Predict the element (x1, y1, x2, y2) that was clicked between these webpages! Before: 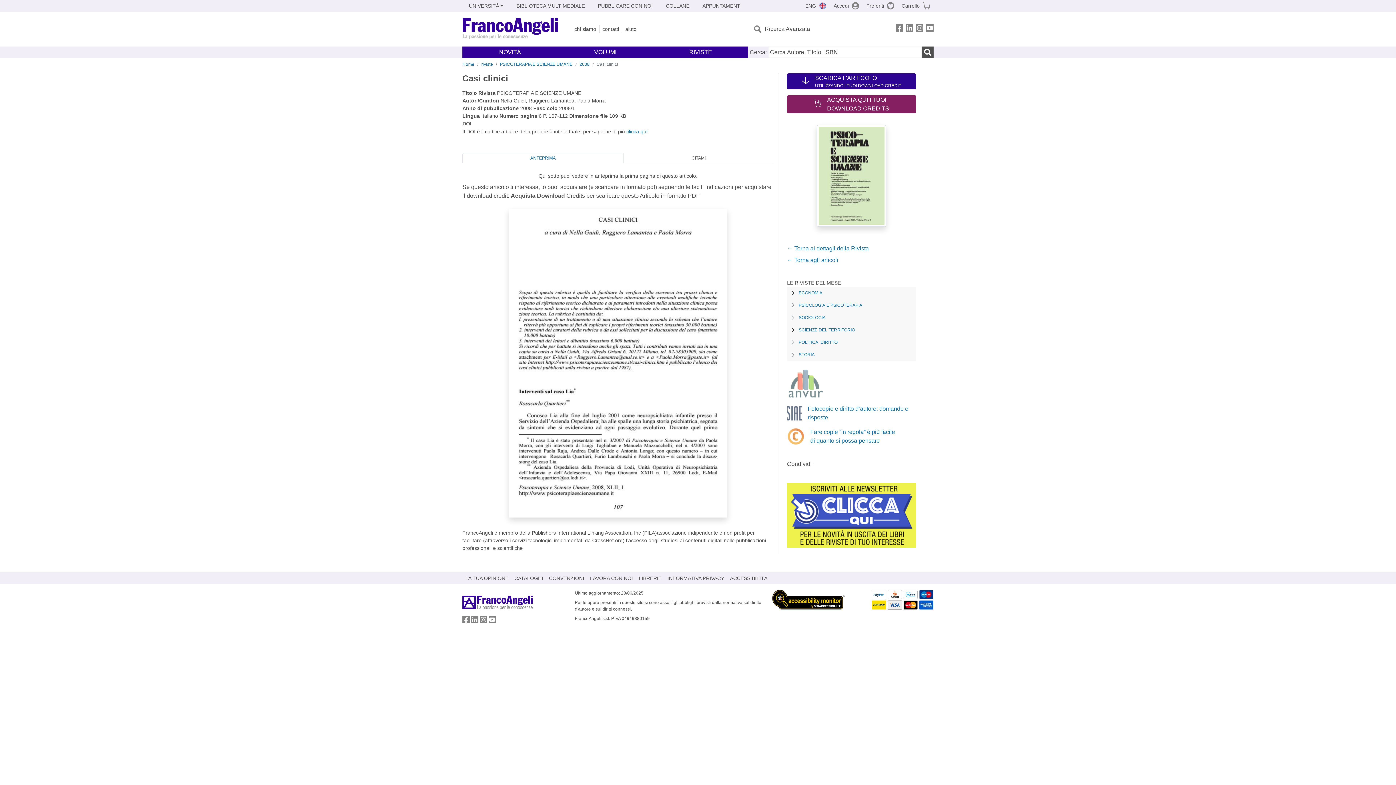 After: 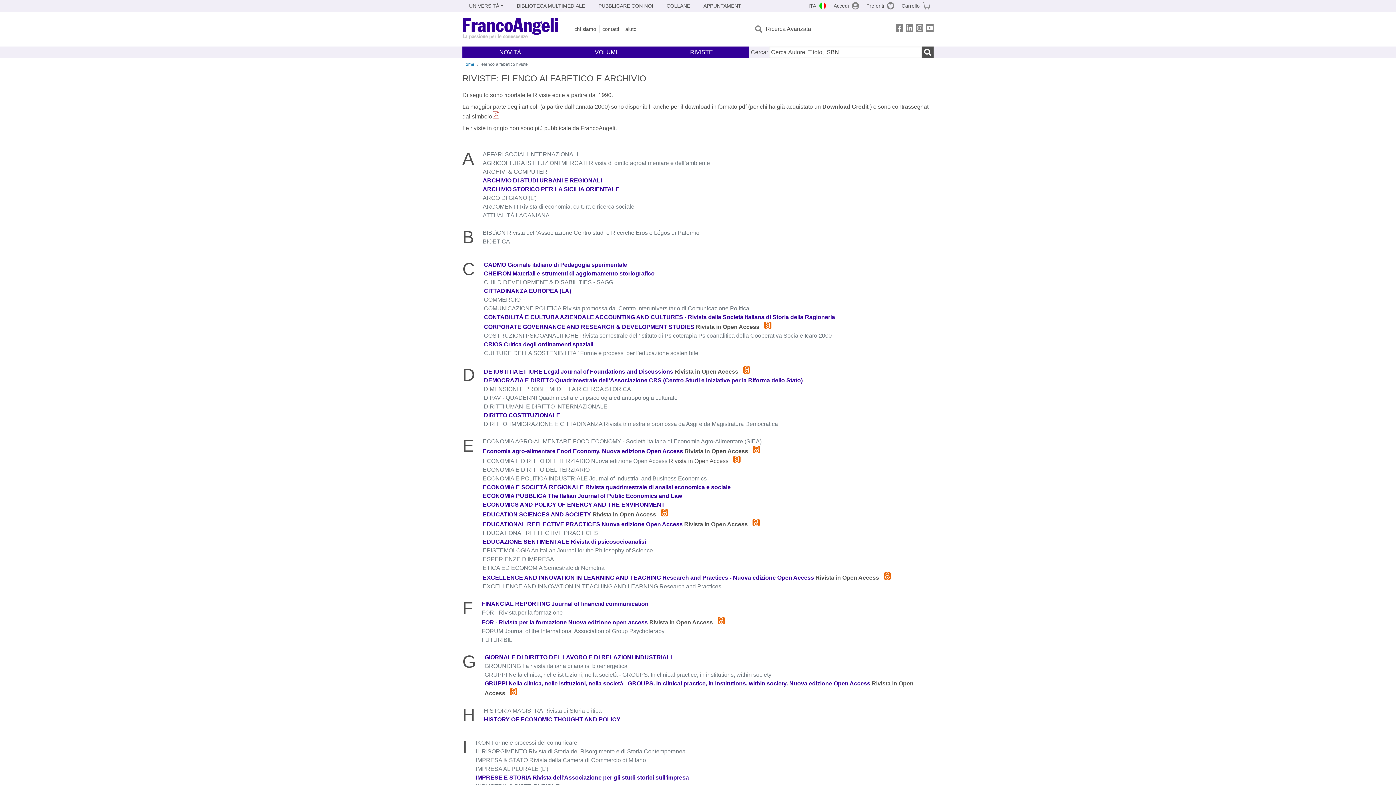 Action: bbox: (481, 61, 493, 66) label: riviste